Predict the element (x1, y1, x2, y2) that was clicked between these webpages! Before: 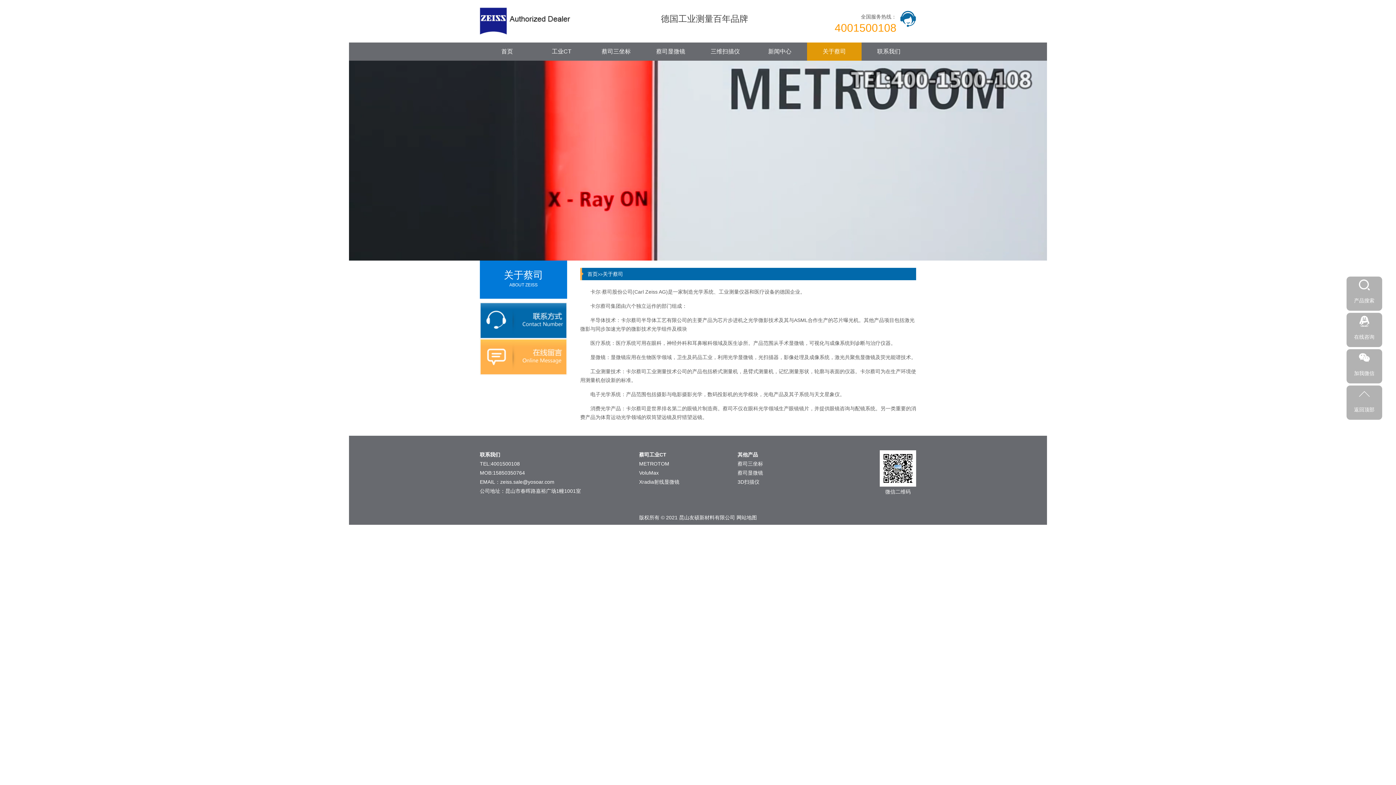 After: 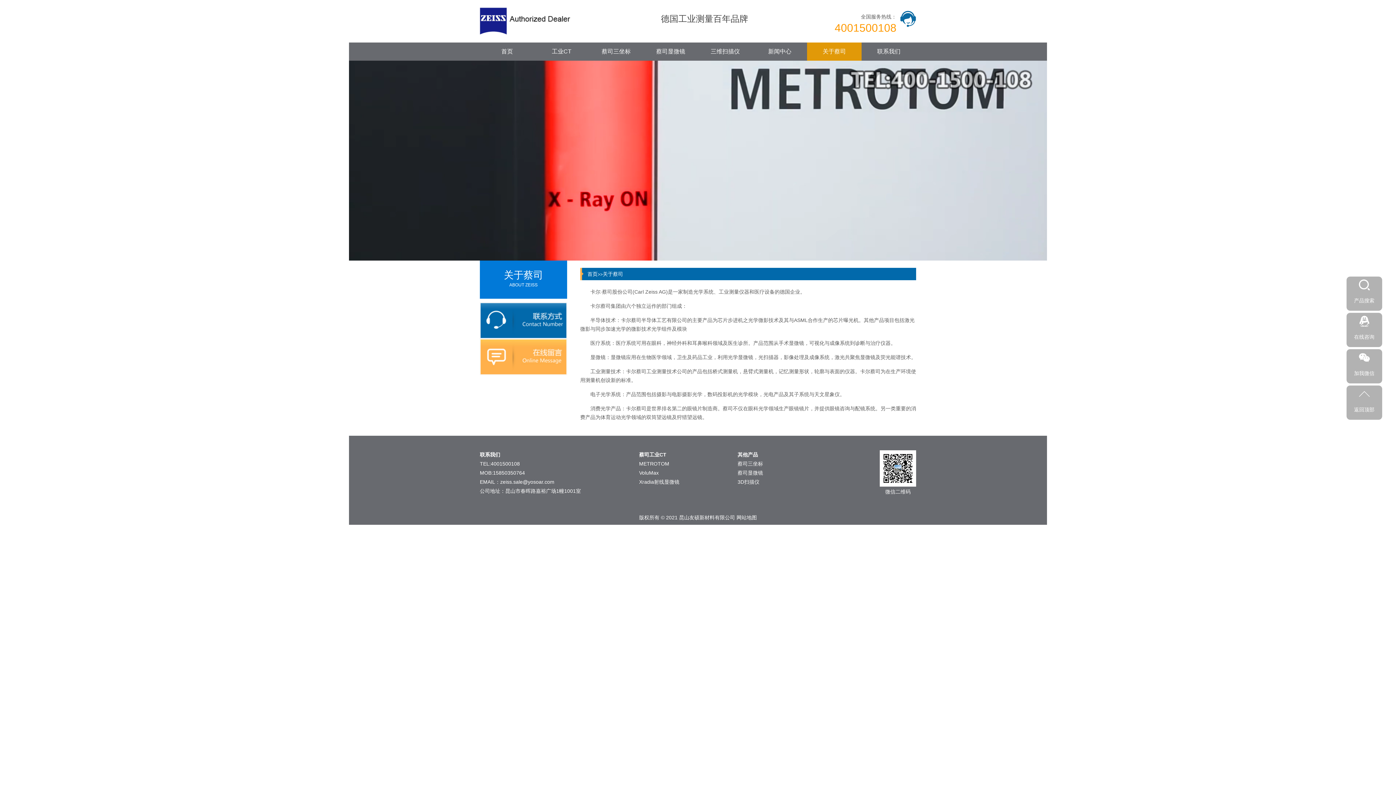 Action: label: 网站地图 bbox: (736, 514, 757, 520)